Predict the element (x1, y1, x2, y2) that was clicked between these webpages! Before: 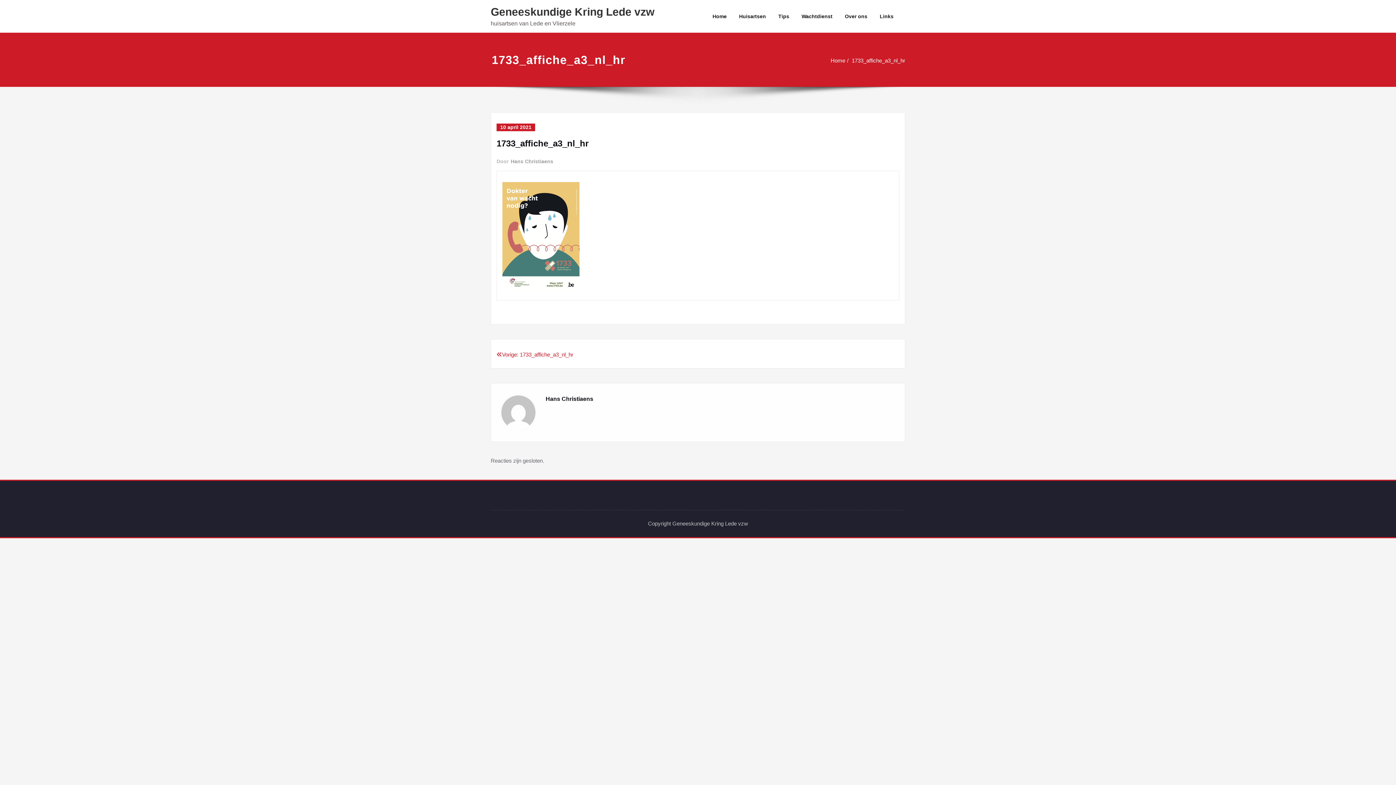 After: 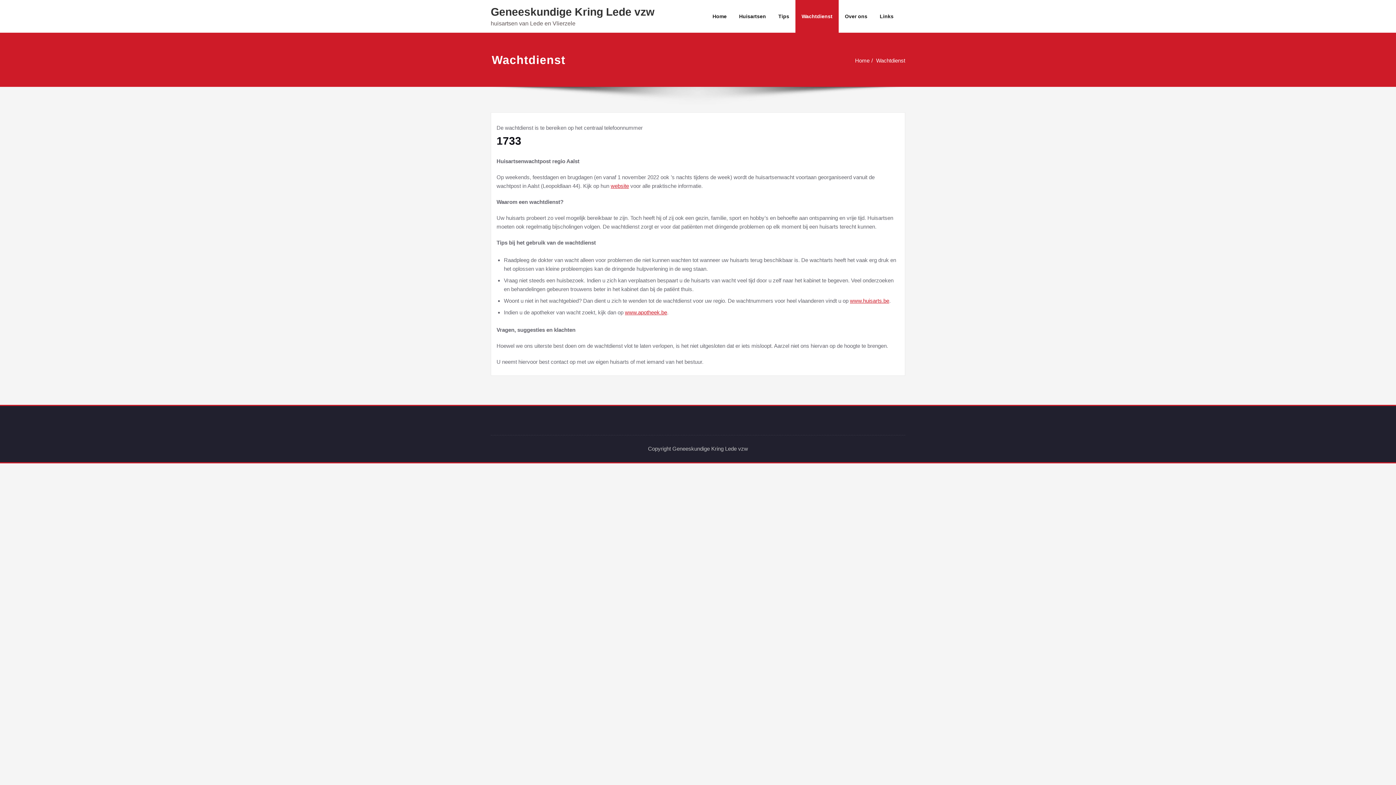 Action: label: Wachtdienst bbox: (795, 0, 838, 32)